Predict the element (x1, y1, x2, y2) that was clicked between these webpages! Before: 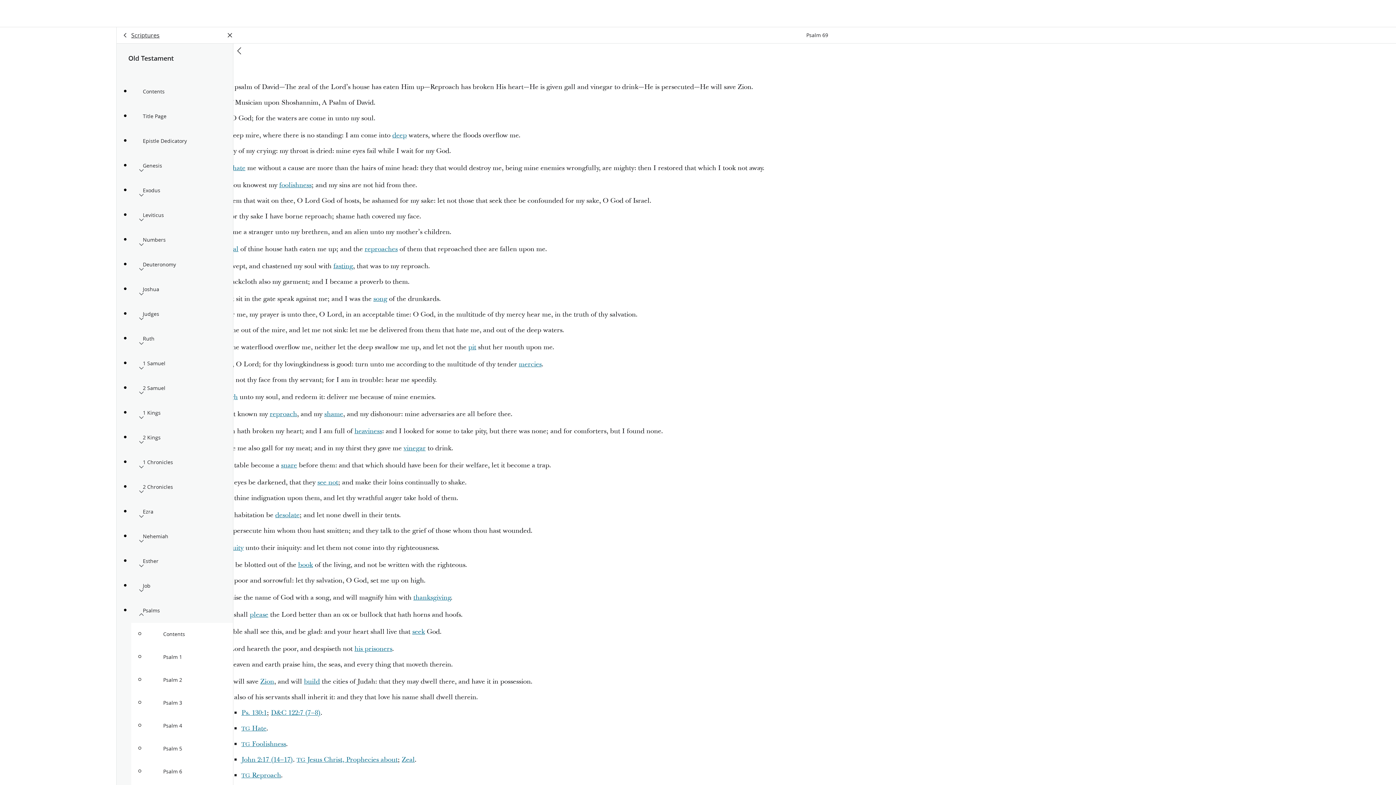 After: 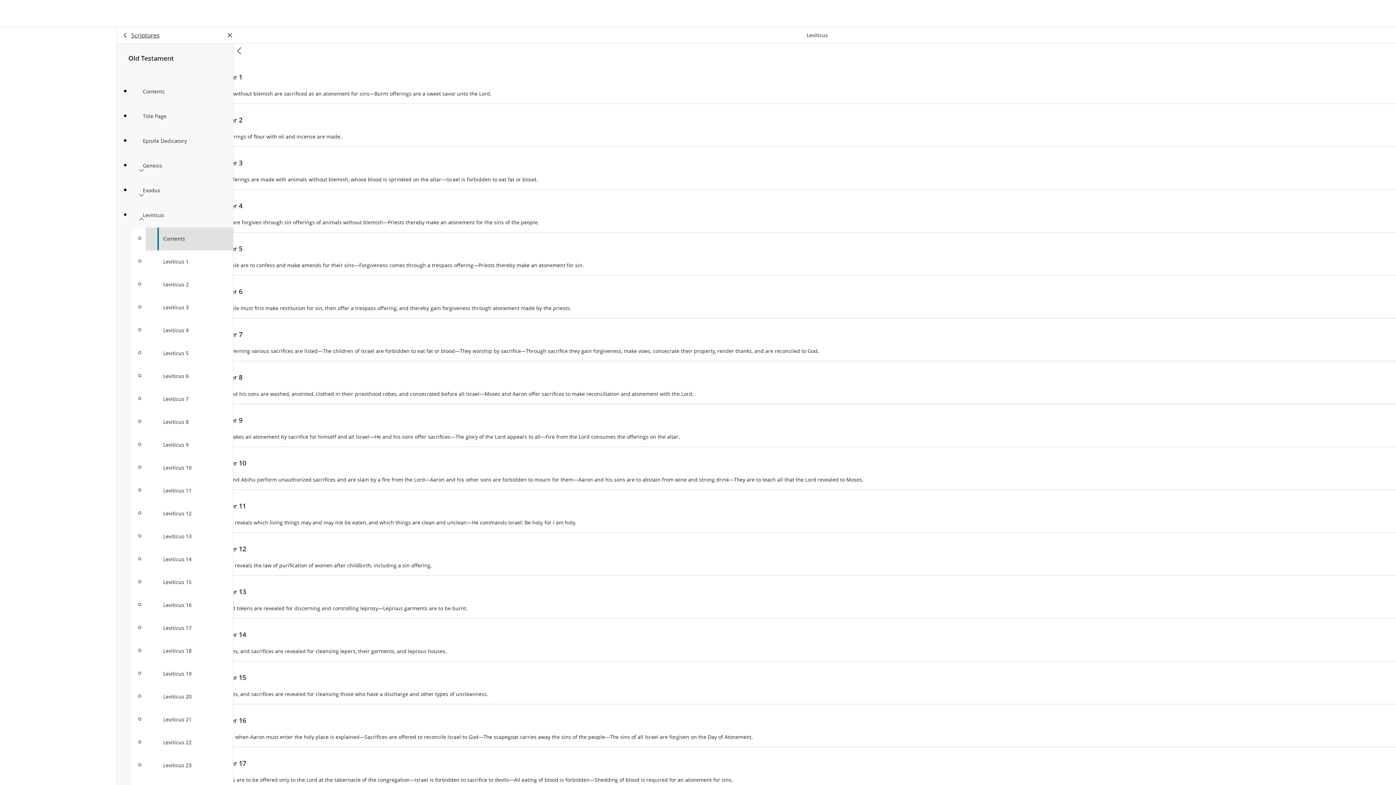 Action: bbox: (131, 202, 233, 227) label: Leviticus